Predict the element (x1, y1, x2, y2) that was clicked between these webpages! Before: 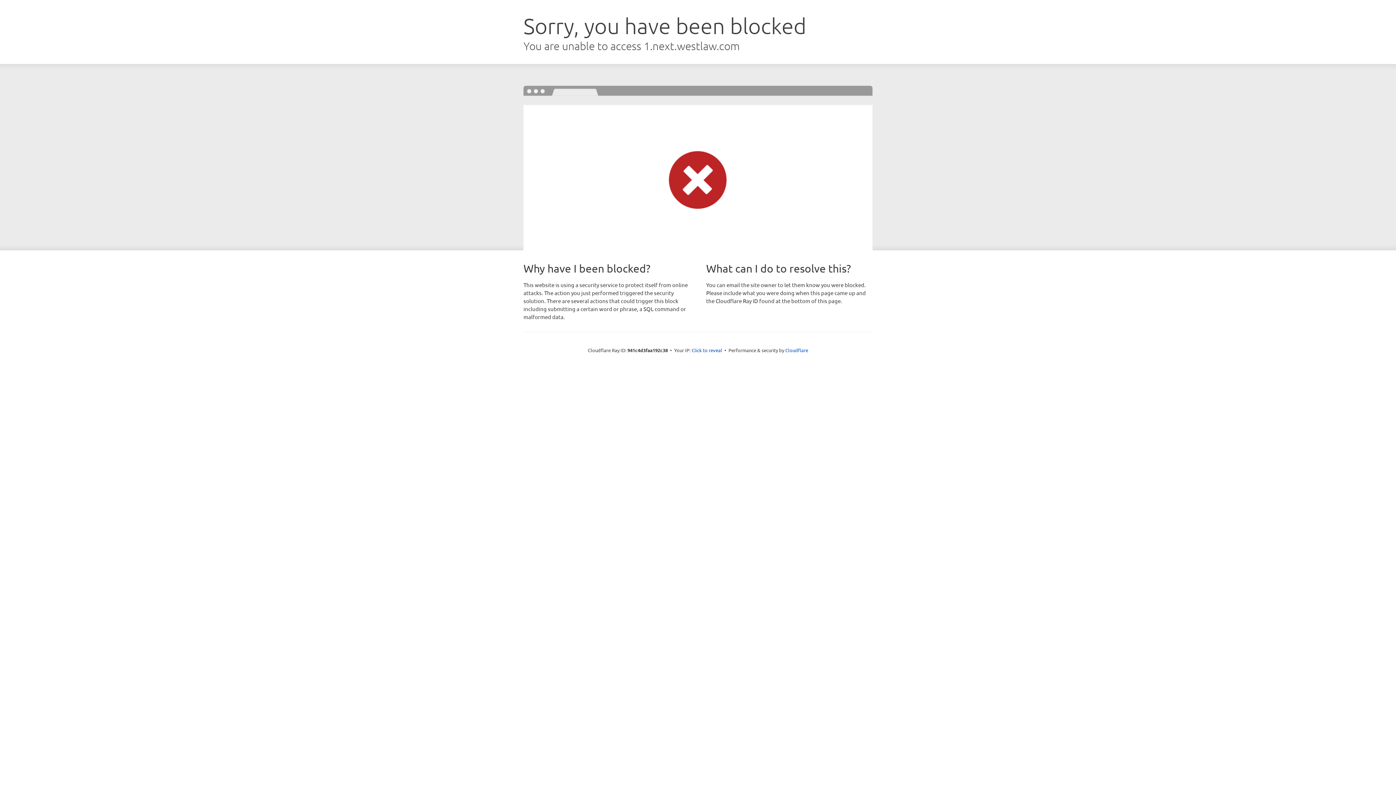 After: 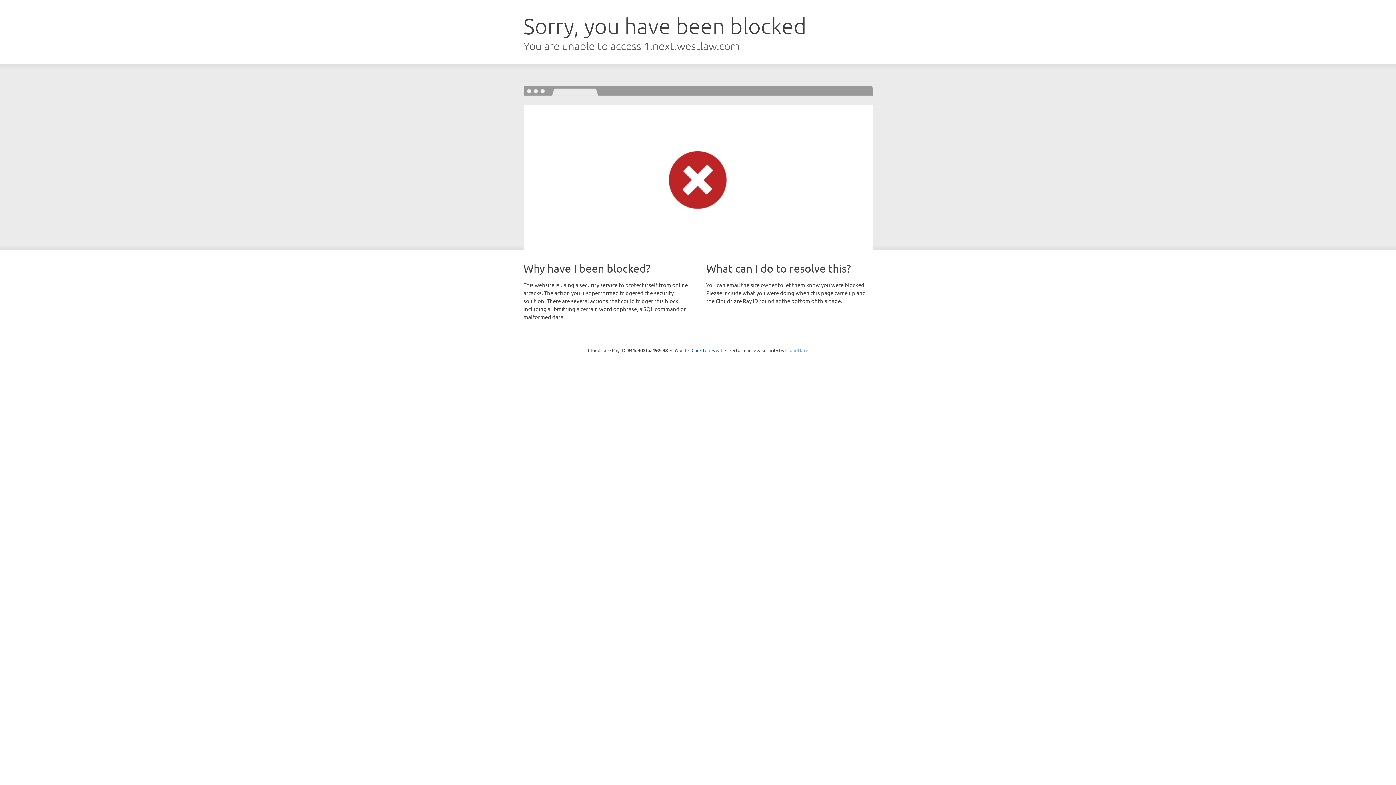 Action: label: Cloudflare bbox: (785, 347, 808, 353)